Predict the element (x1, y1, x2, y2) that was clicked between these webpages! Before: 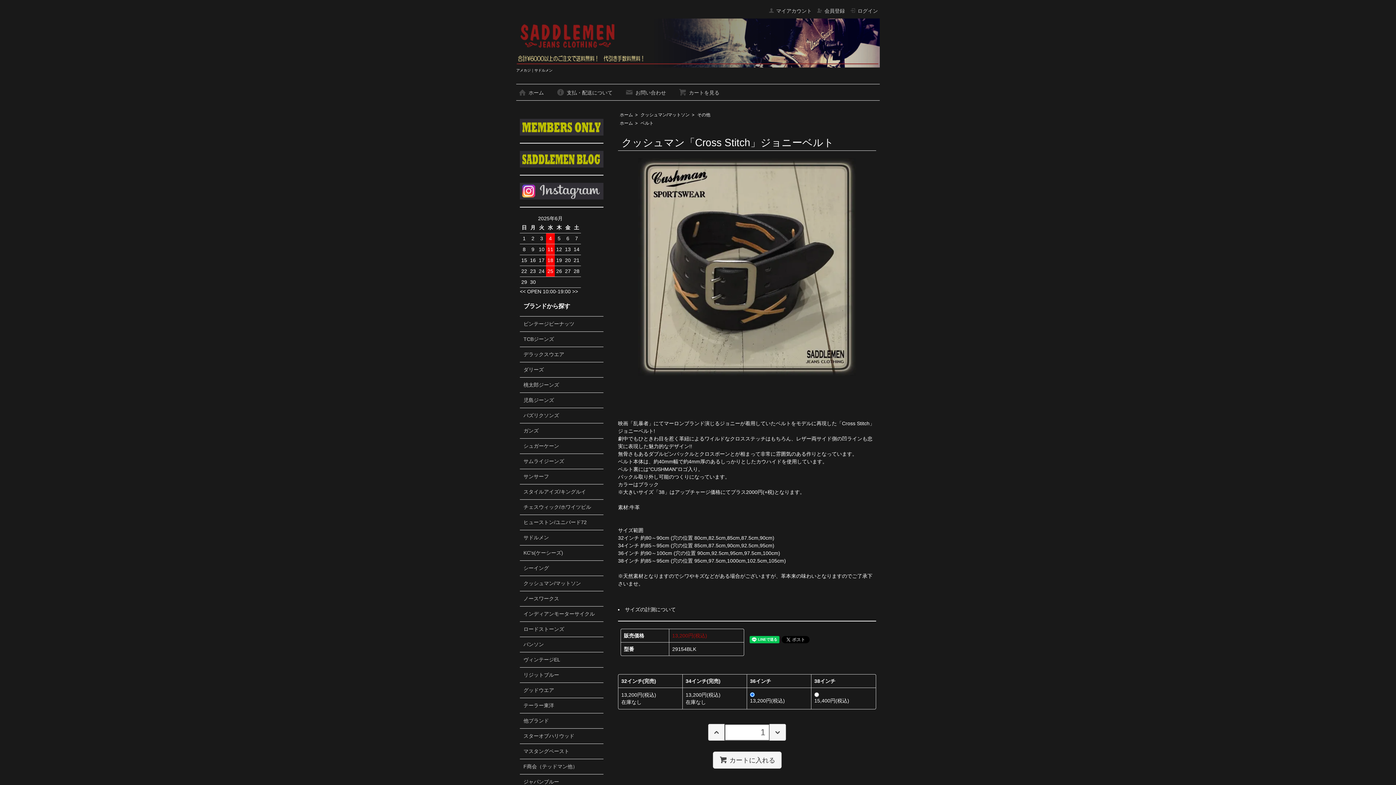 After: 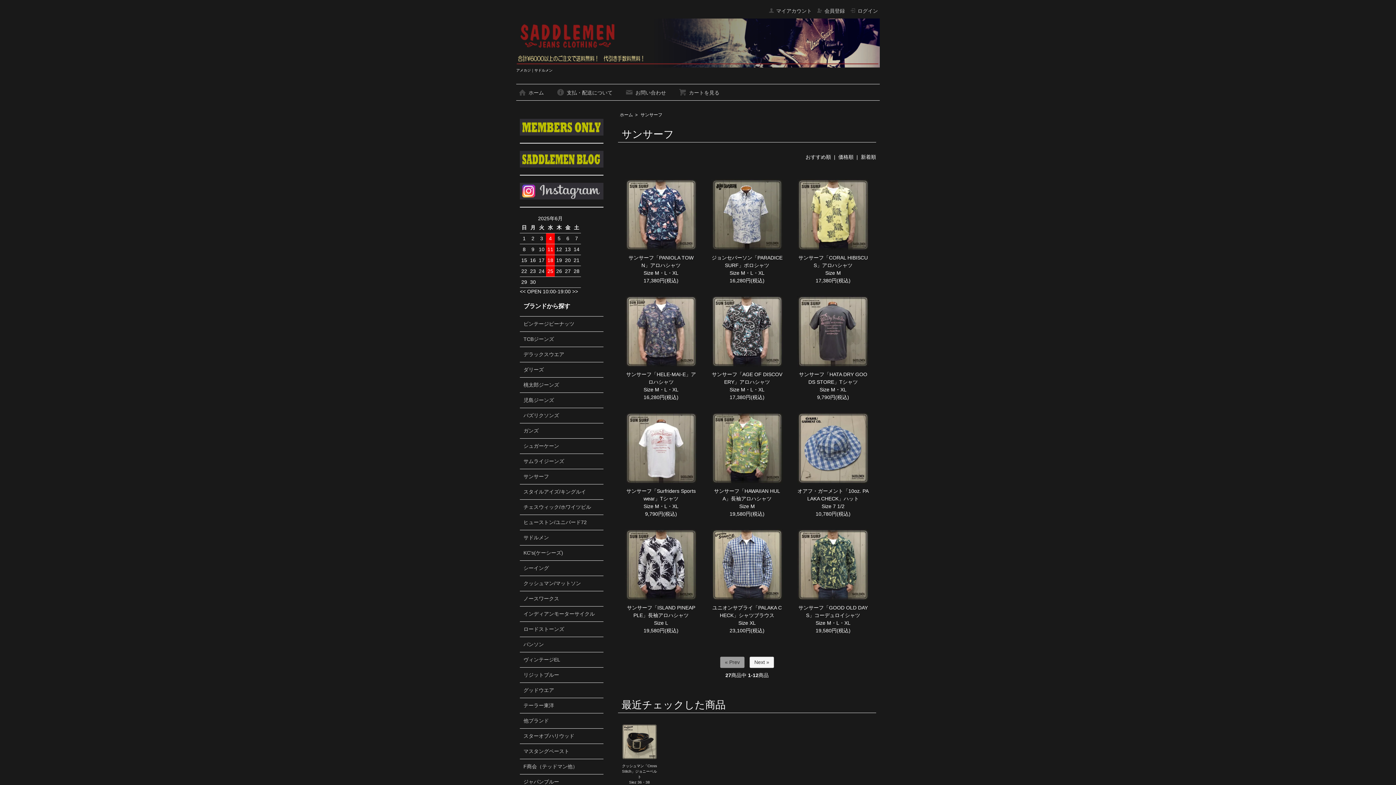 Action: bbox: (523, 473, 600, 480) label: サンサーフ